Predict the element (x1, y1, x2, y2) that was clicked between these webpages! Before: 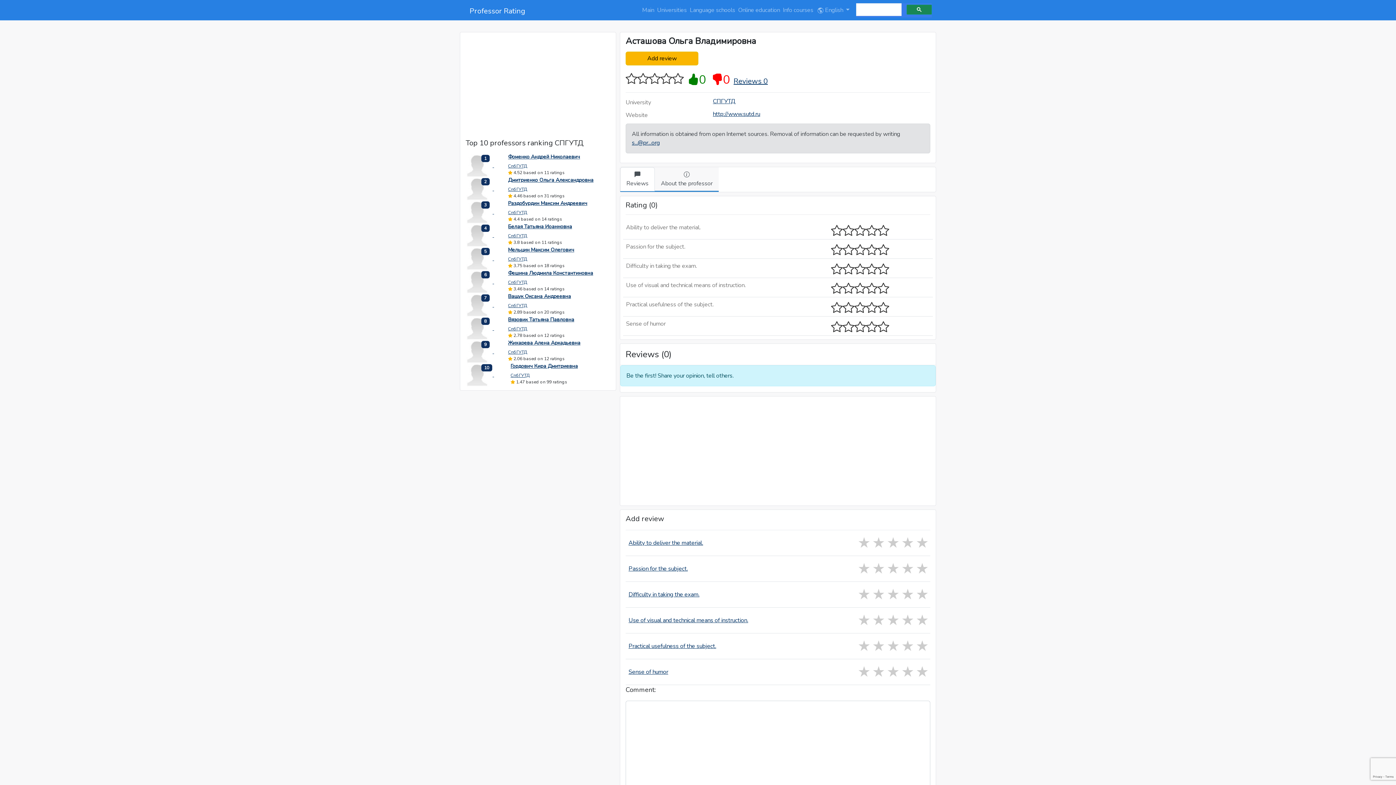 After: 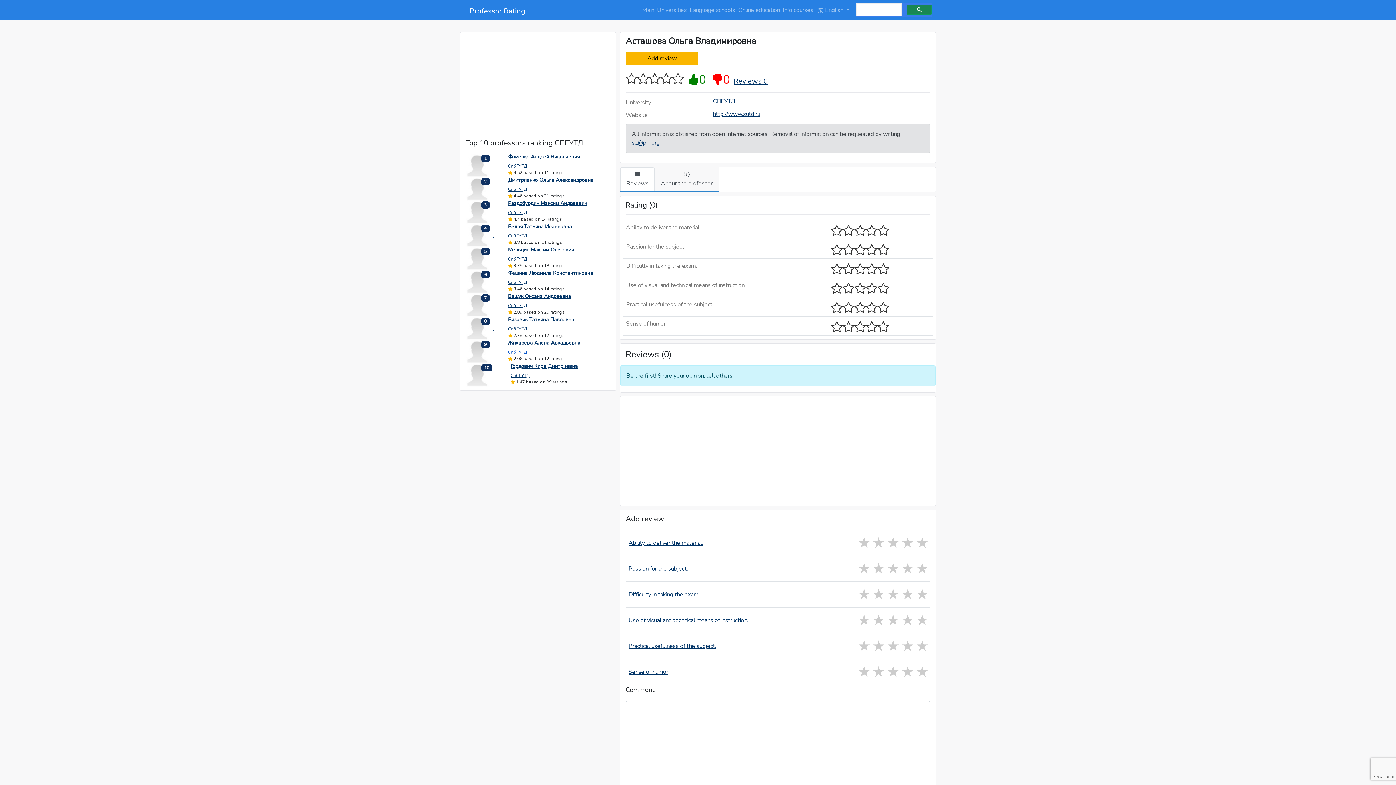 Action: bbox: (508, 349, 527, 355) label: СпбГУТД